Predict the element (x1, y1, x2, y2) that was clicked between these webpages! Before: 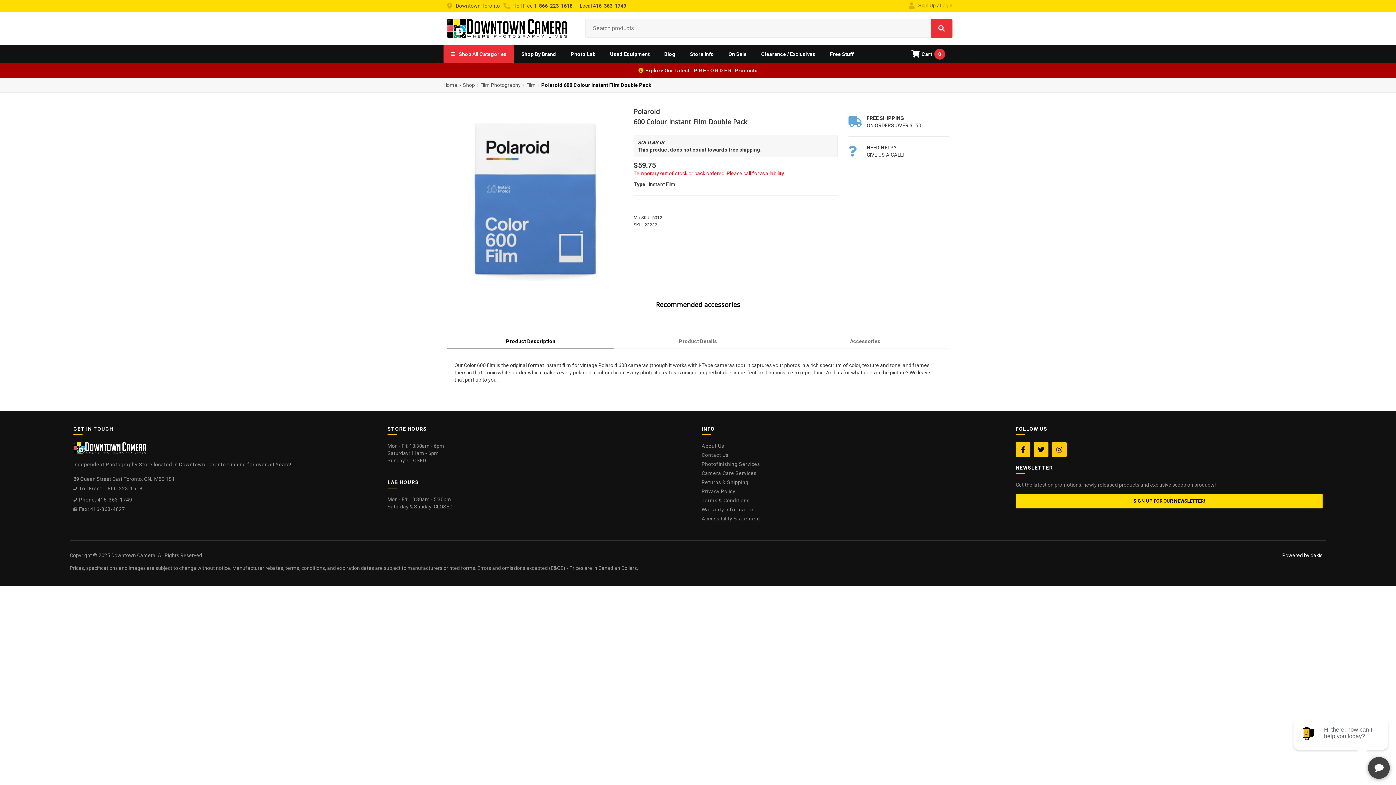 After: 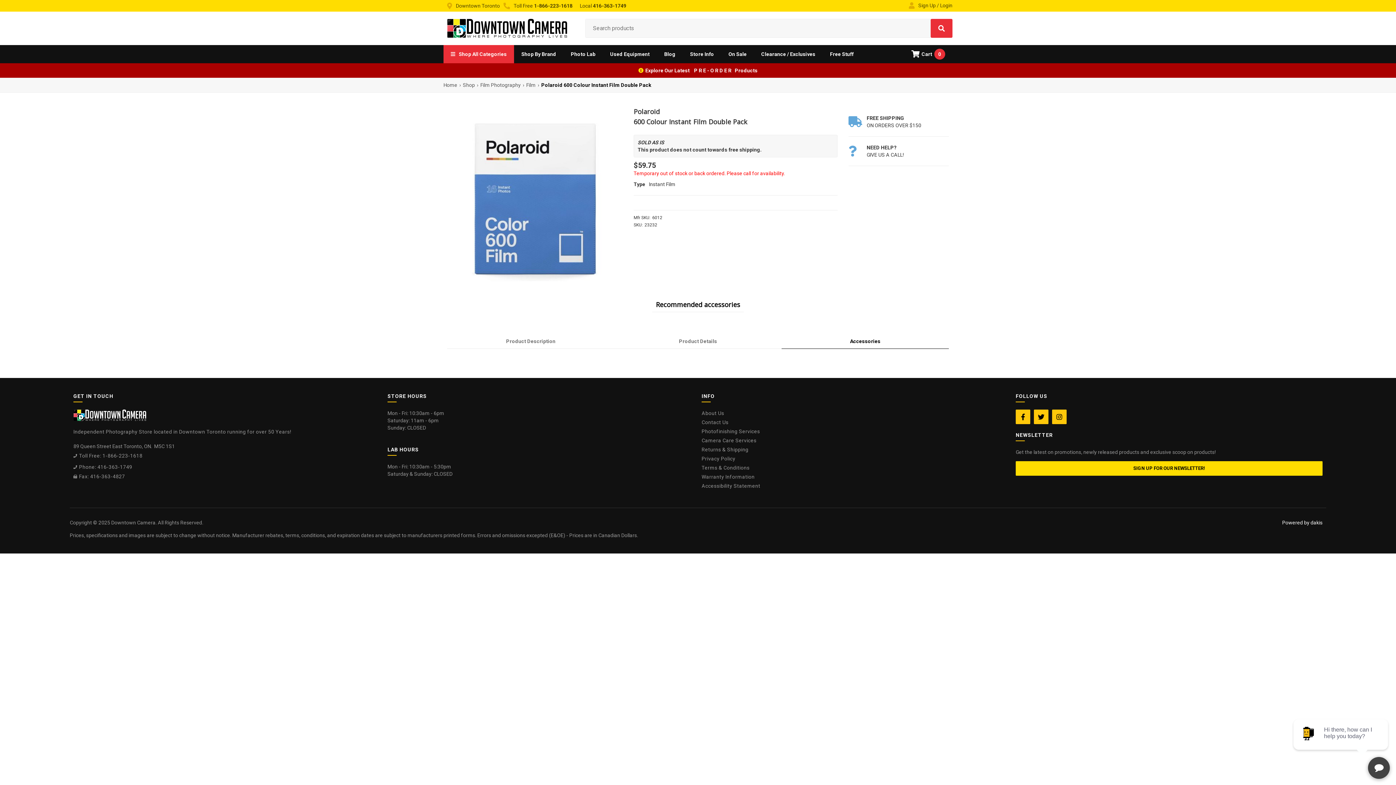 Action: bbox: (781, 334, 949, 349) label: Accessories